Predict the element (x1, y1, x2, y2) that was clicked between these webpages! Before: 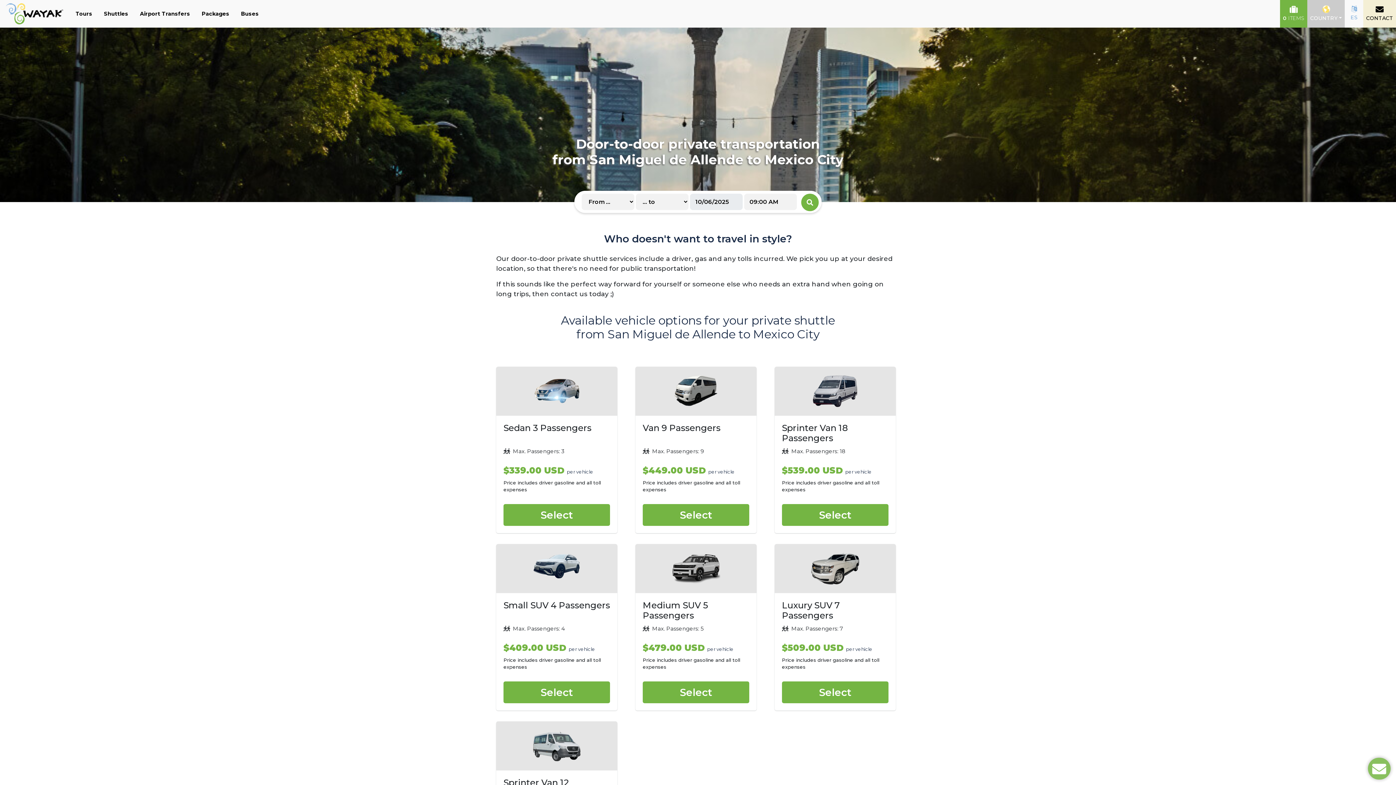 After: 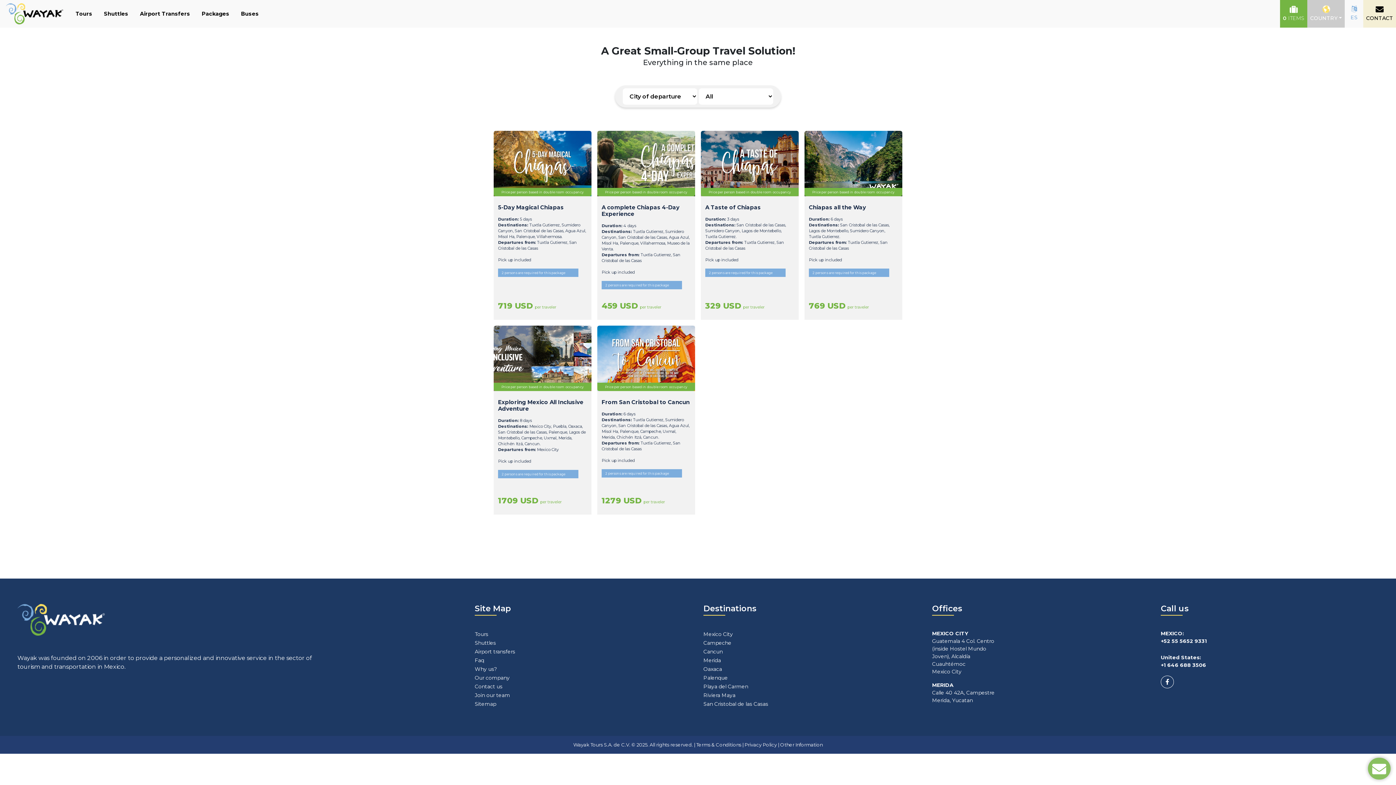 Action: bbox: (198, 4, 232, 23) label: Packages